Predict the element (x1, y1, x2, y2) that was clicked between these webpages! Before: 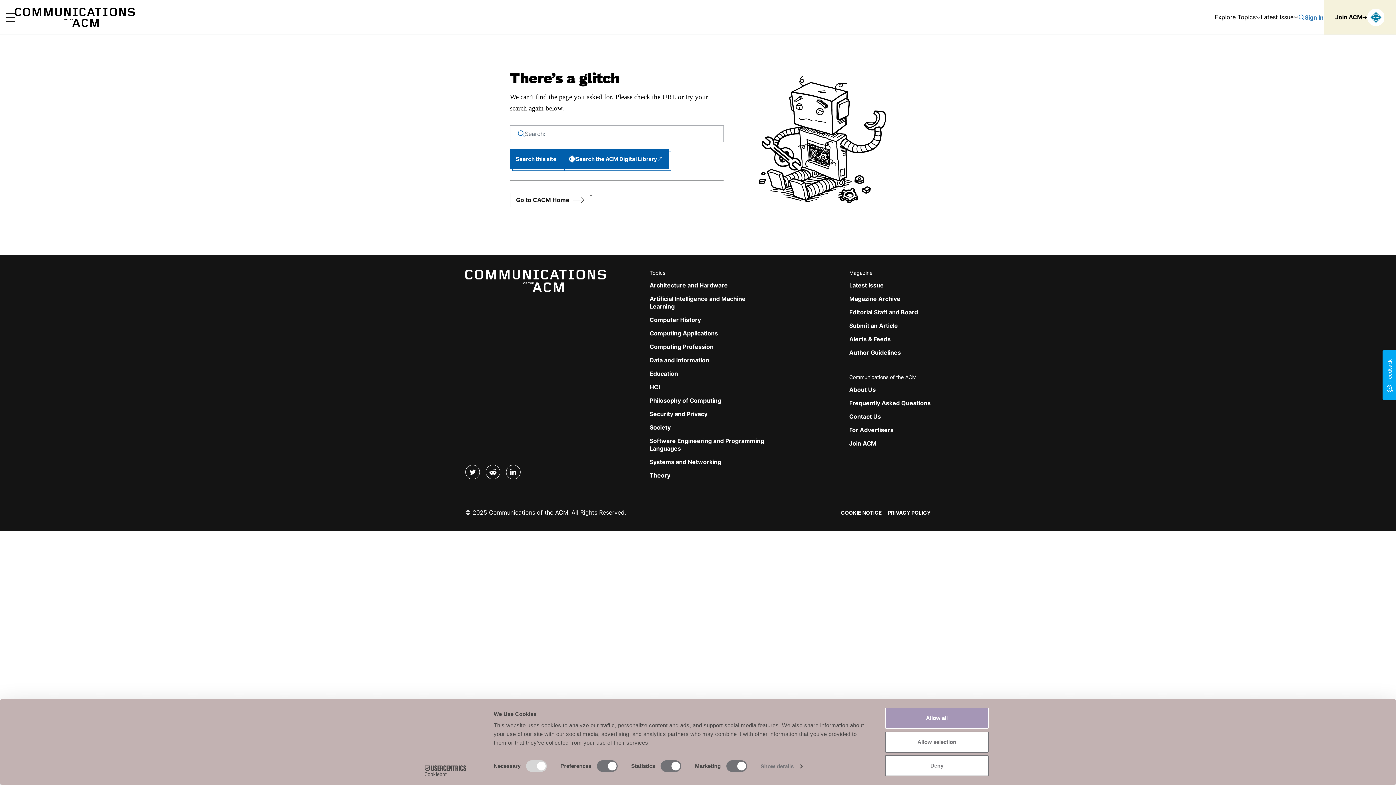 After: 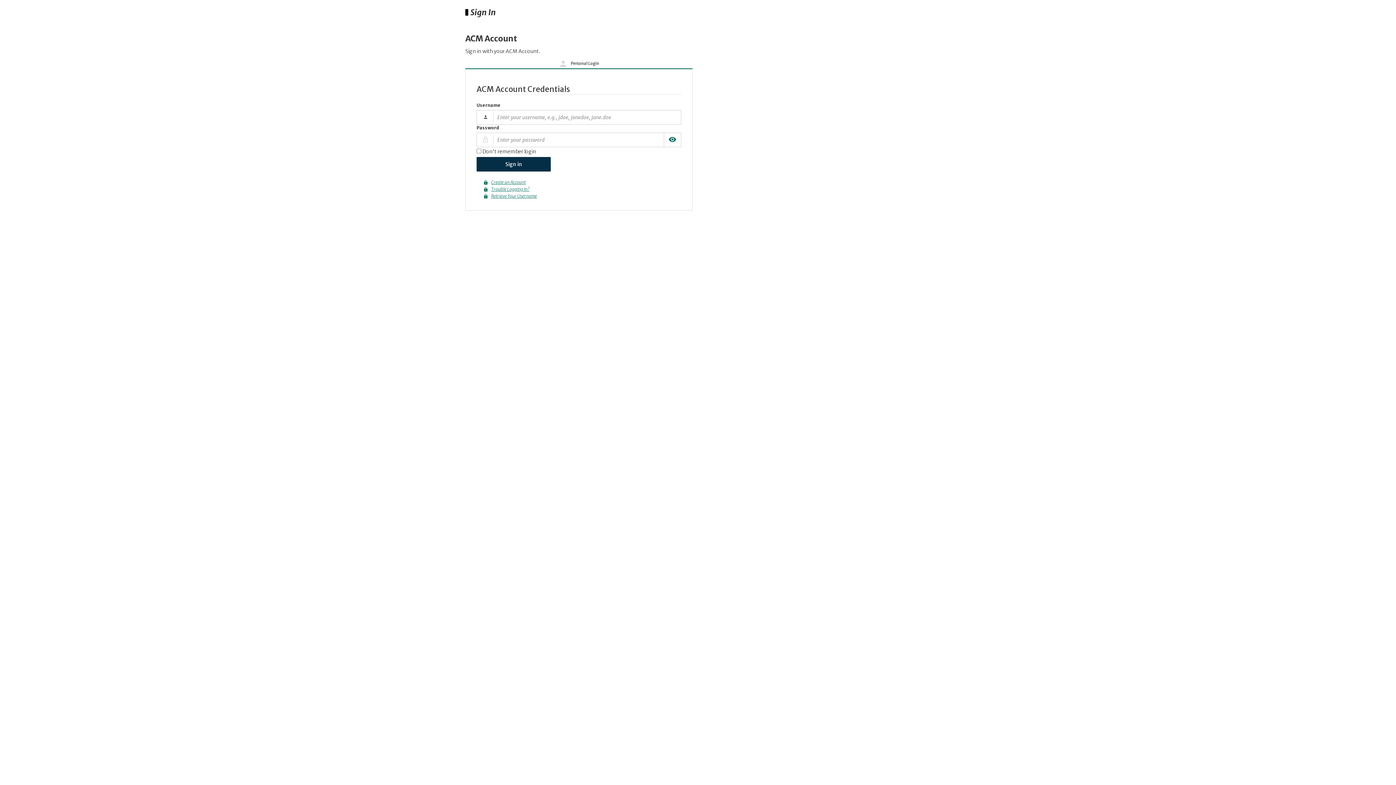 Action: label: Sign In bbox: (1305, 13, 1324, 20)